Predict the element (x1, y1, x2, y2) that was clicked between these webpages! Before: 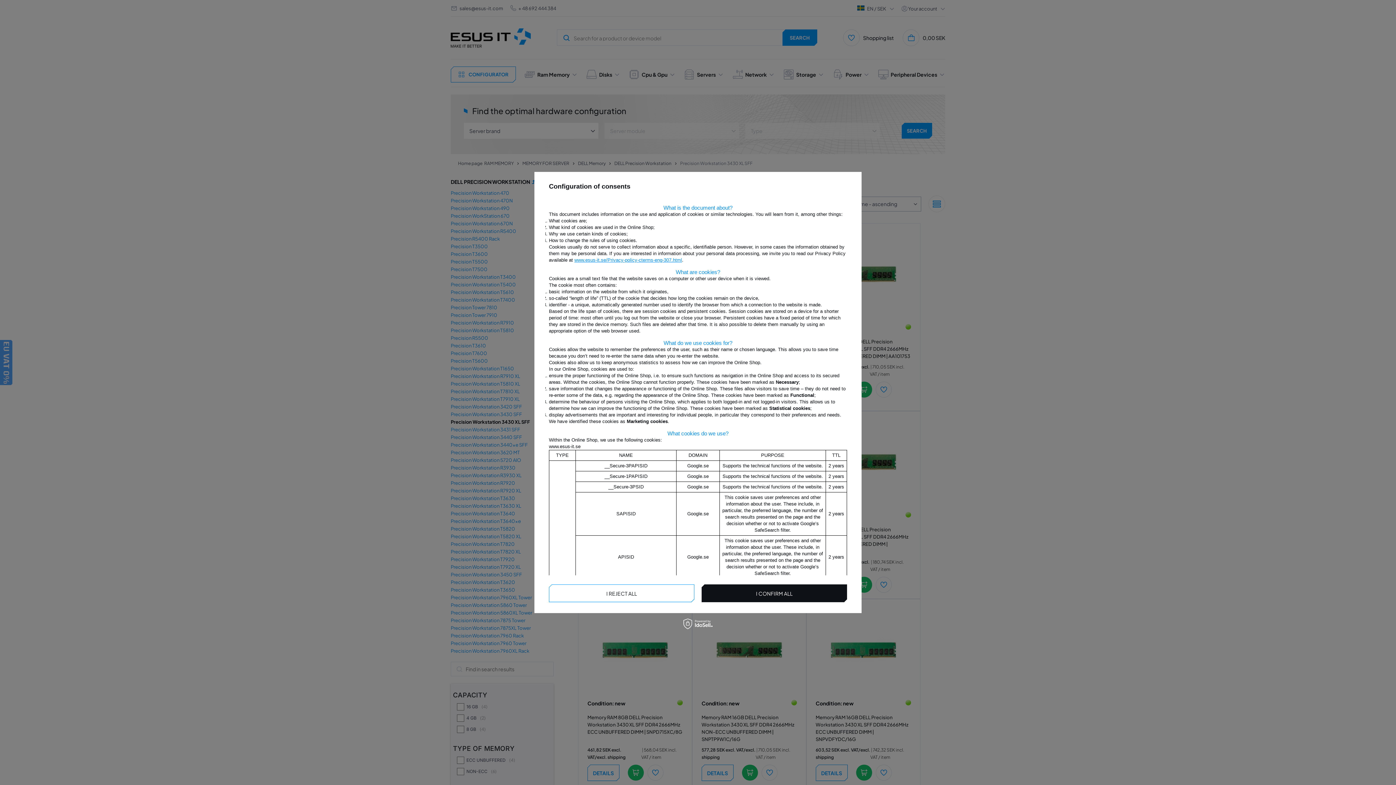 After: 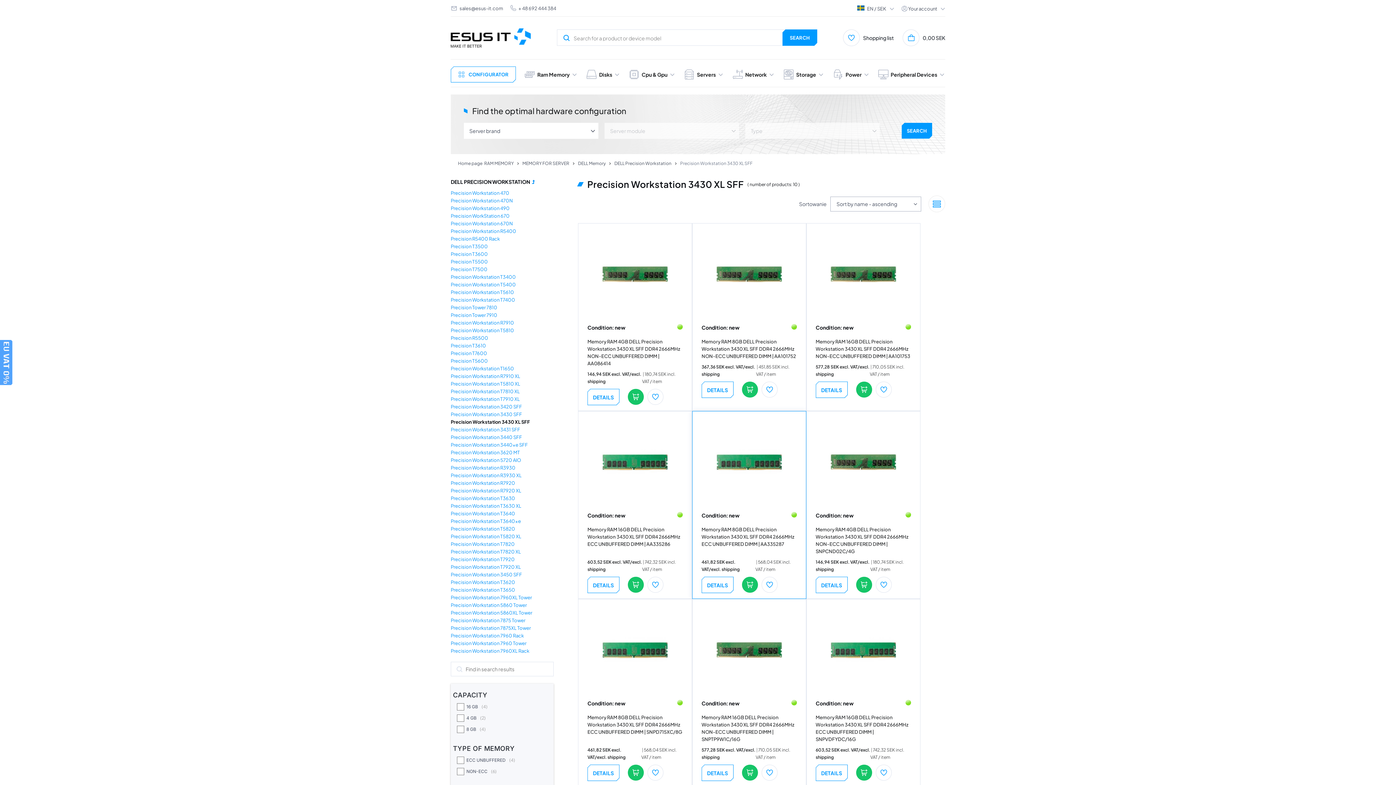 Action: bbox: (701, 584, 847, 602) label: I CONFIRM ALL